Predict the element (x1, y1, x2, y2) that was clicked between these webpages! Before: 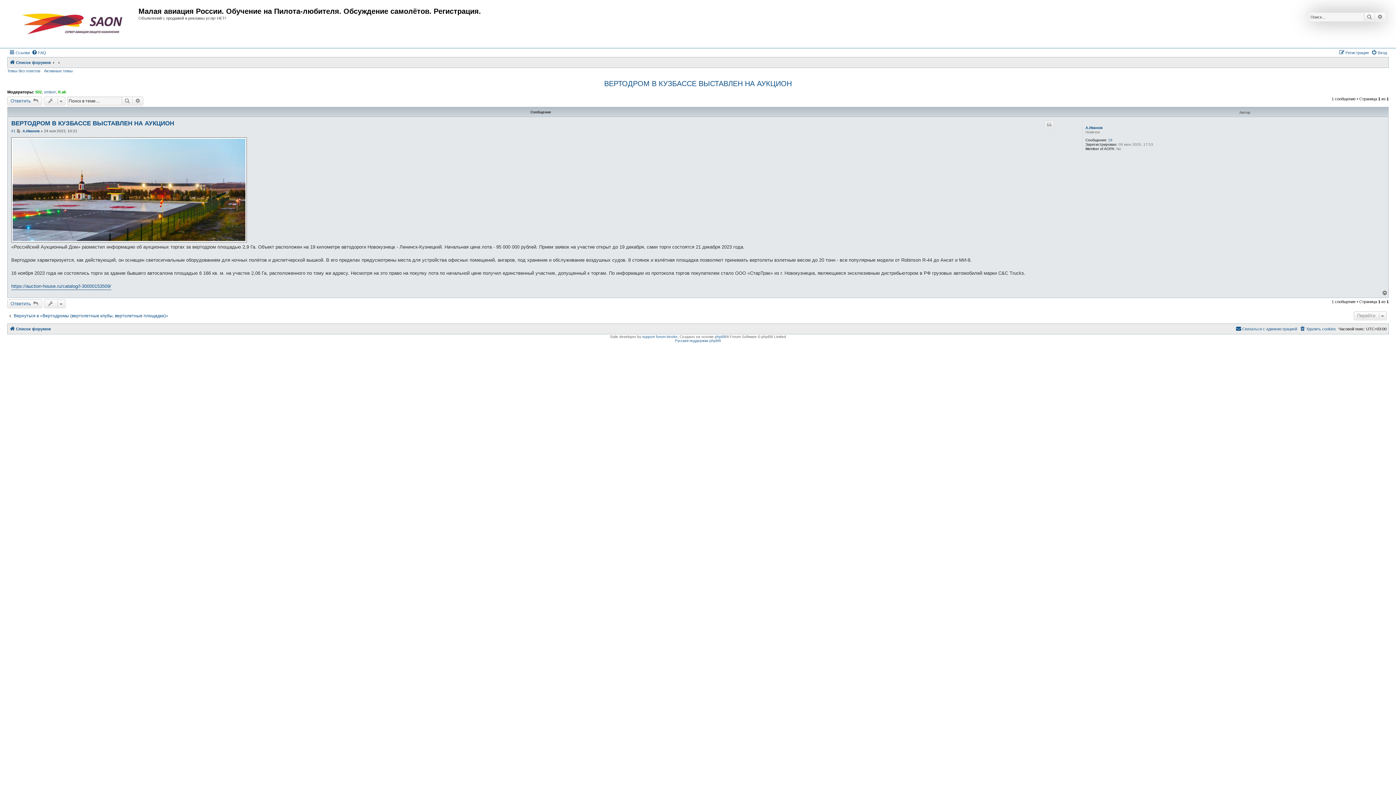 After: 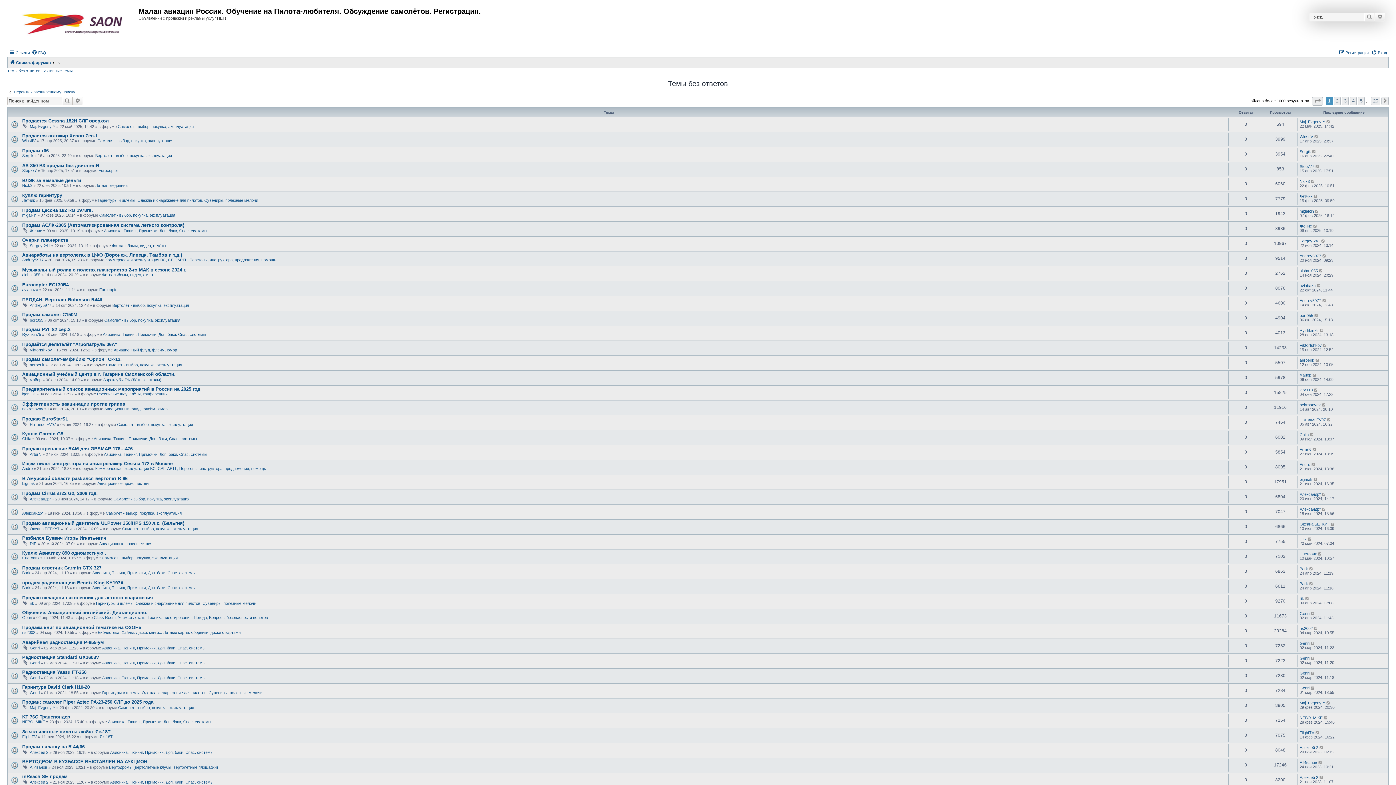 Action: bbox: (7, 68, 40, 73) label: Темы без ответов